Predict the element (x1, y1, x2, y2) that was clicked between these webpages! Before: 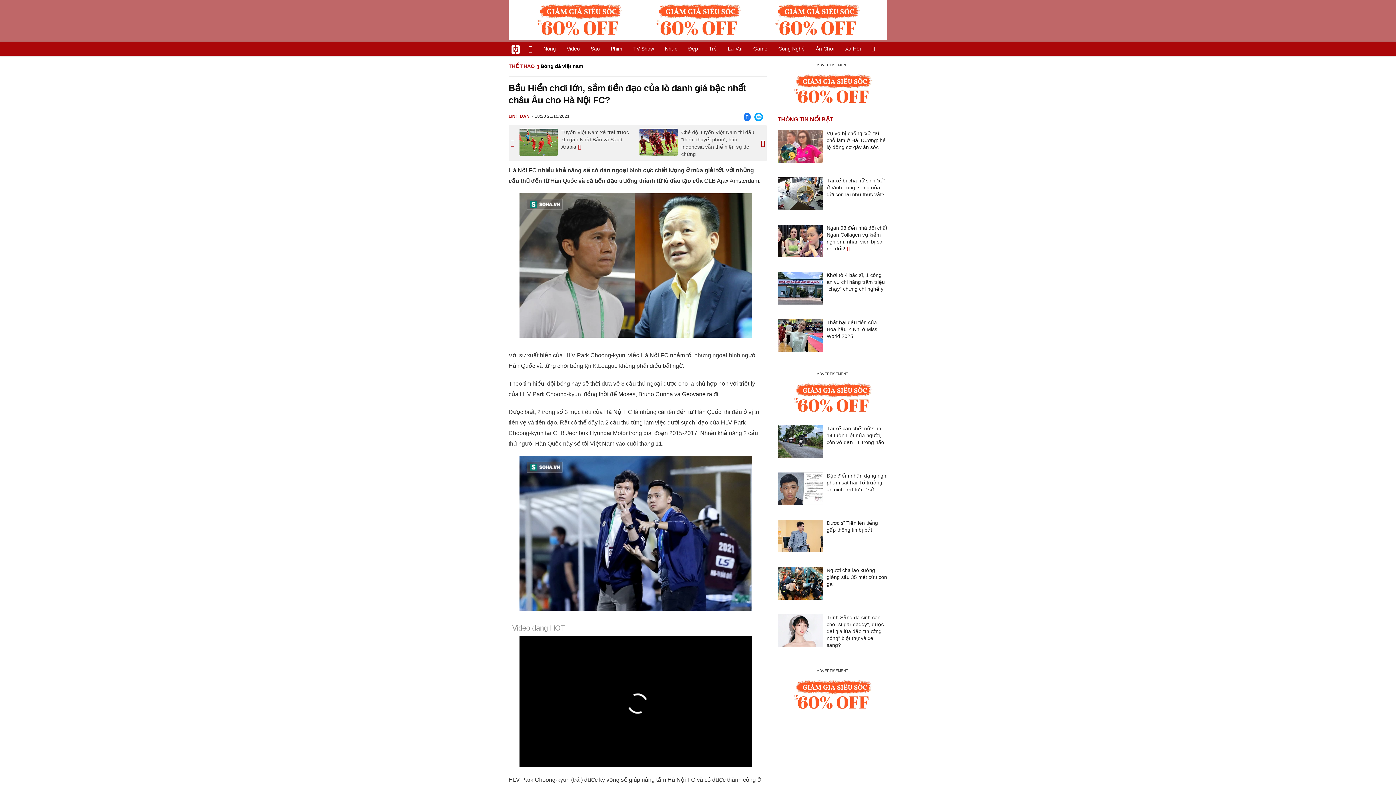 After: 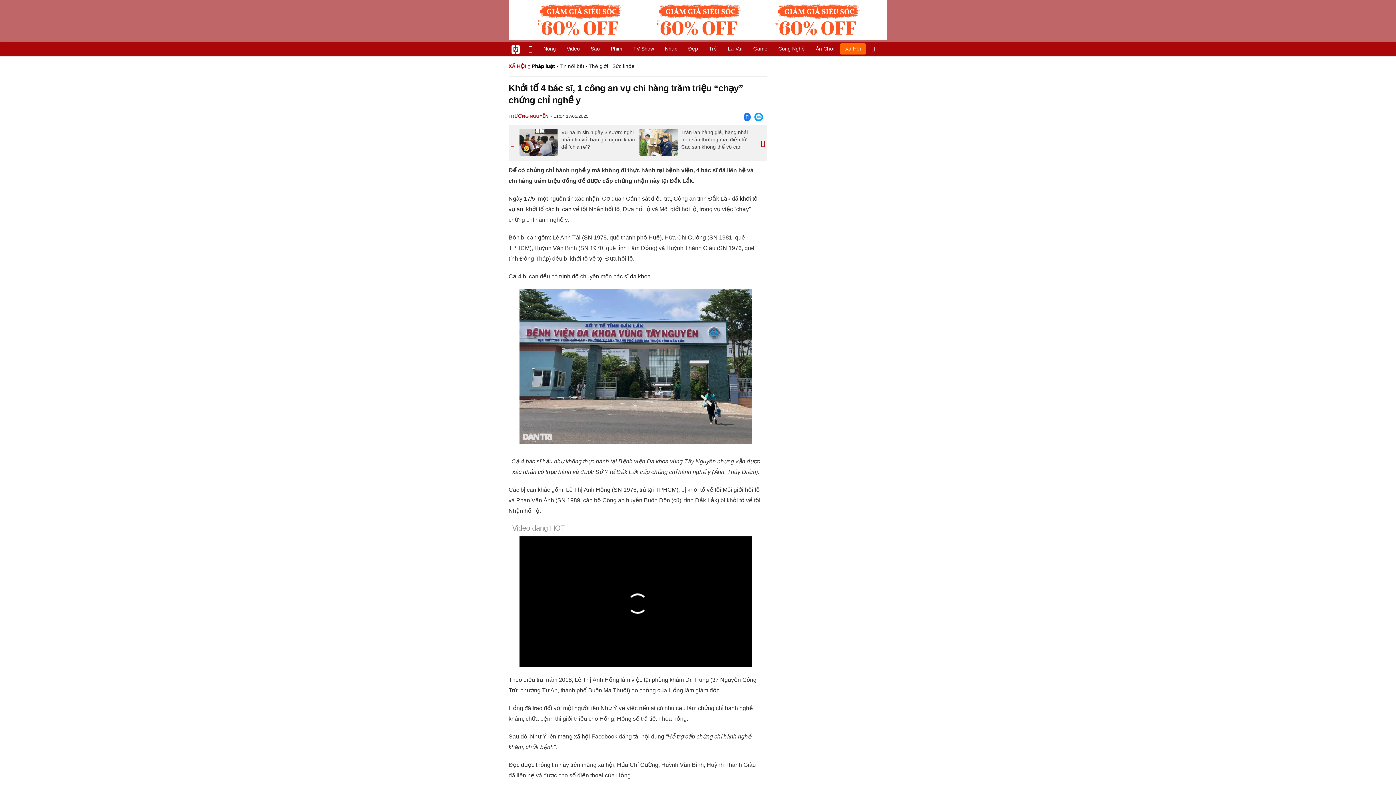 Action: bbox: (826, 272, 885, 292) label: Khởi tố 4 bác sĩ, 1 công an vụ chi hàng trăm triệu "chạy" chứng chỉ nghề y